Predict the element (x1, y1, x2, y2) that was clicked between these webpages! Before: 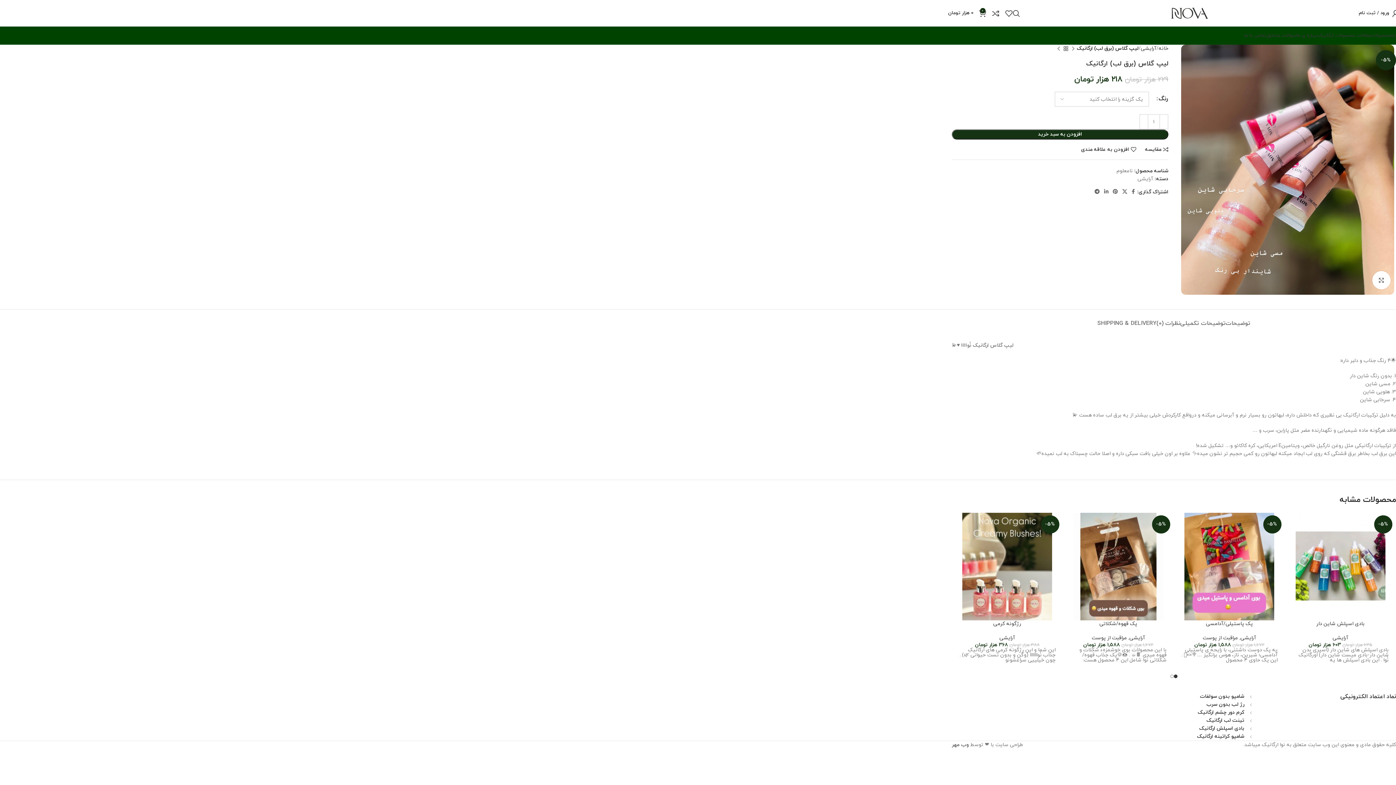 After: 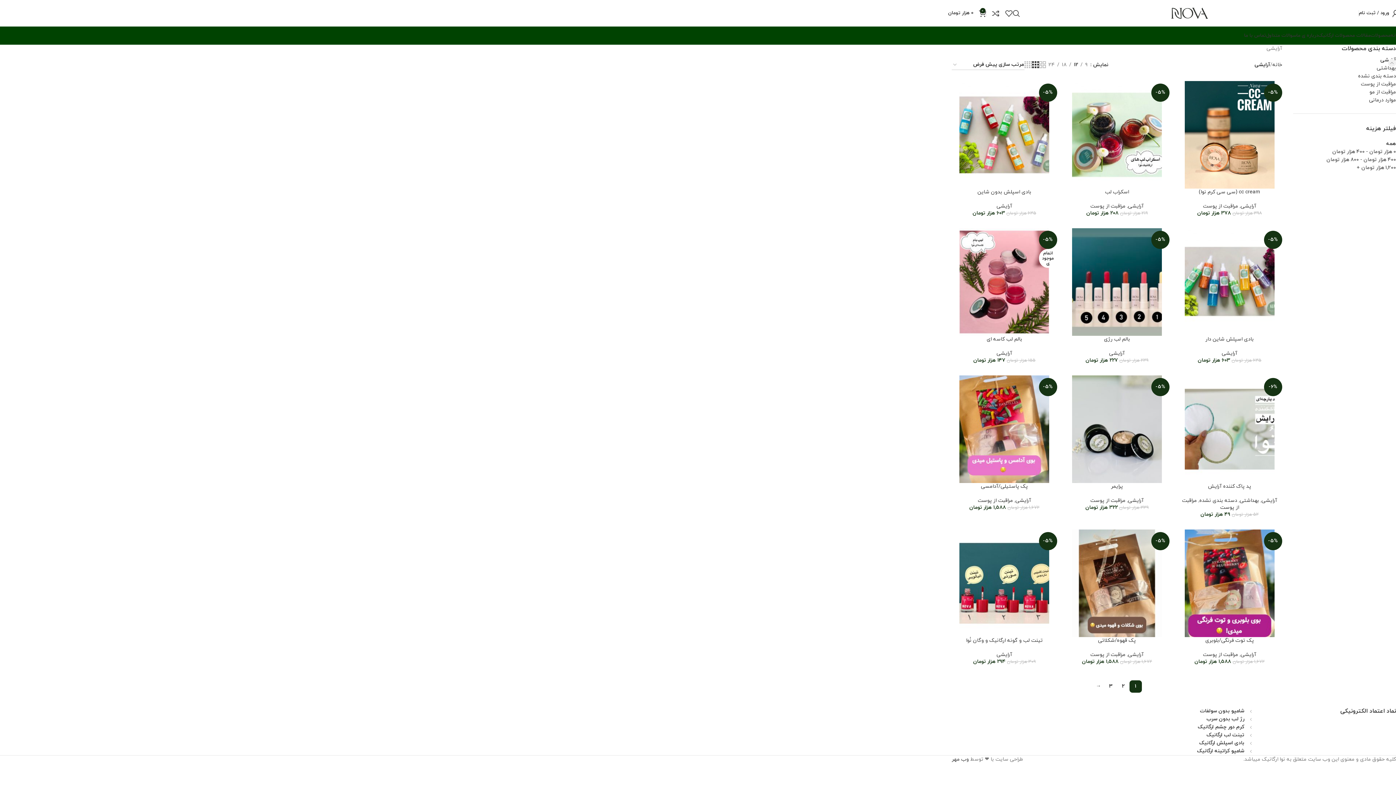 Action: label: آرایشی bbox: (1141, 45, 1156, 52)